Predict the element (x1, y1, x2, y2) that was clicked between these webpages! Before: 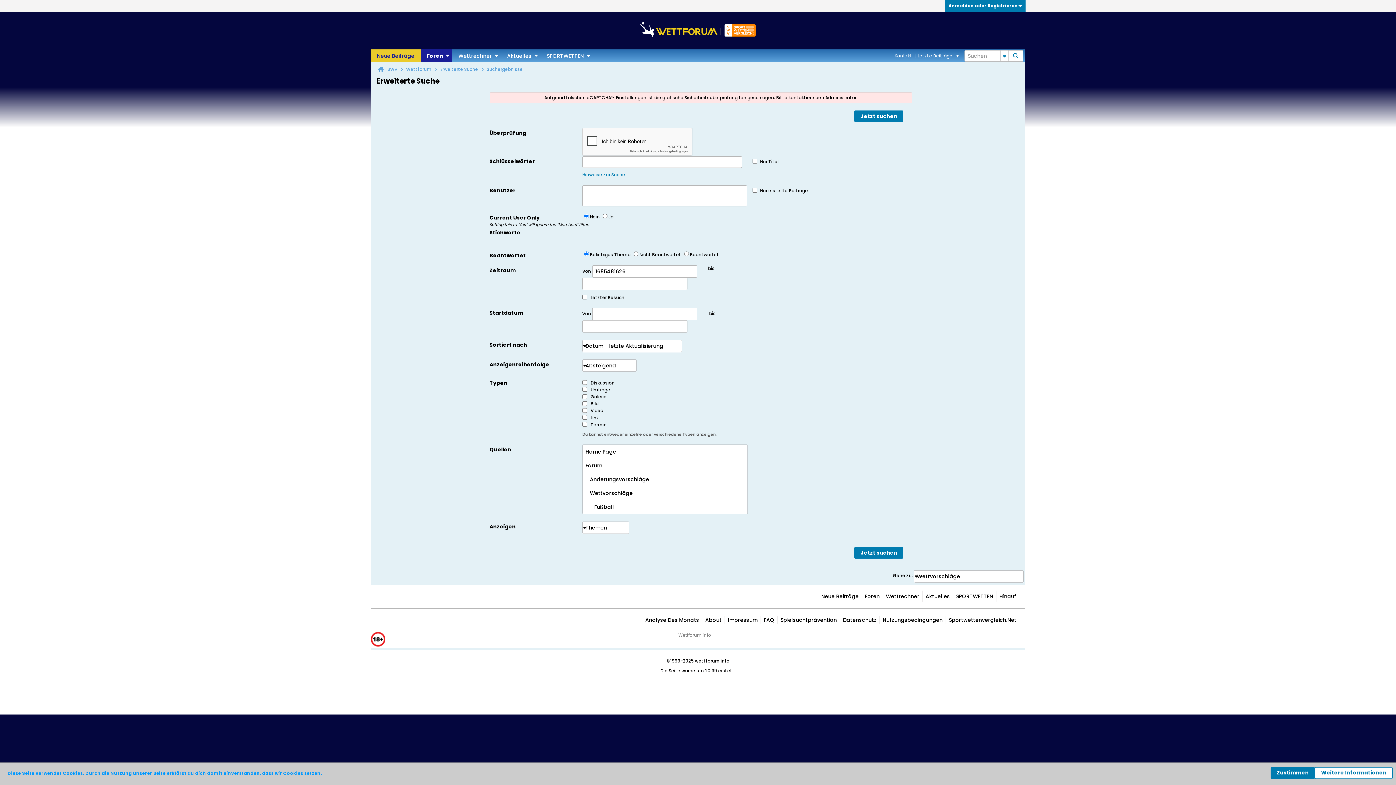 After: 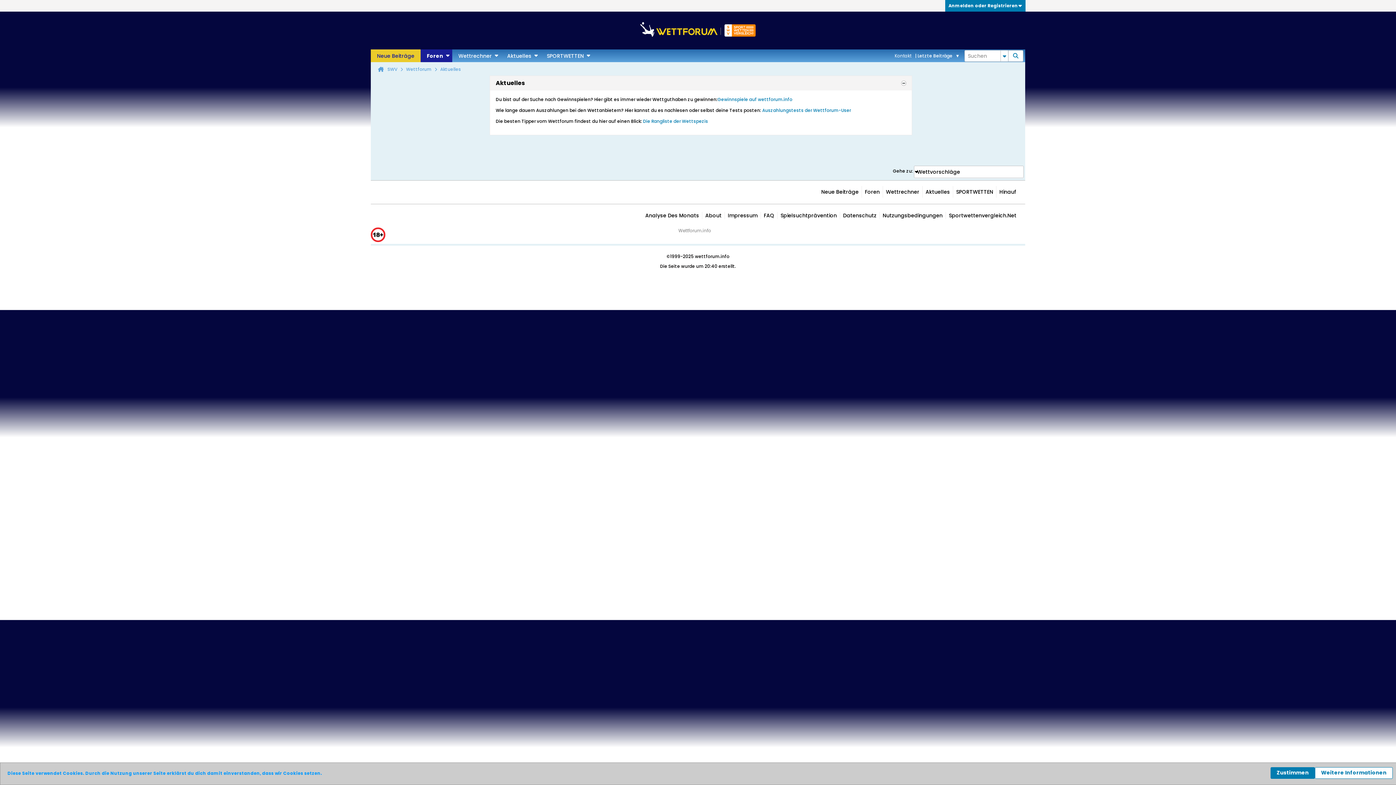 Action: bbox: (501, 49, 540, 62) label: Aktuelles